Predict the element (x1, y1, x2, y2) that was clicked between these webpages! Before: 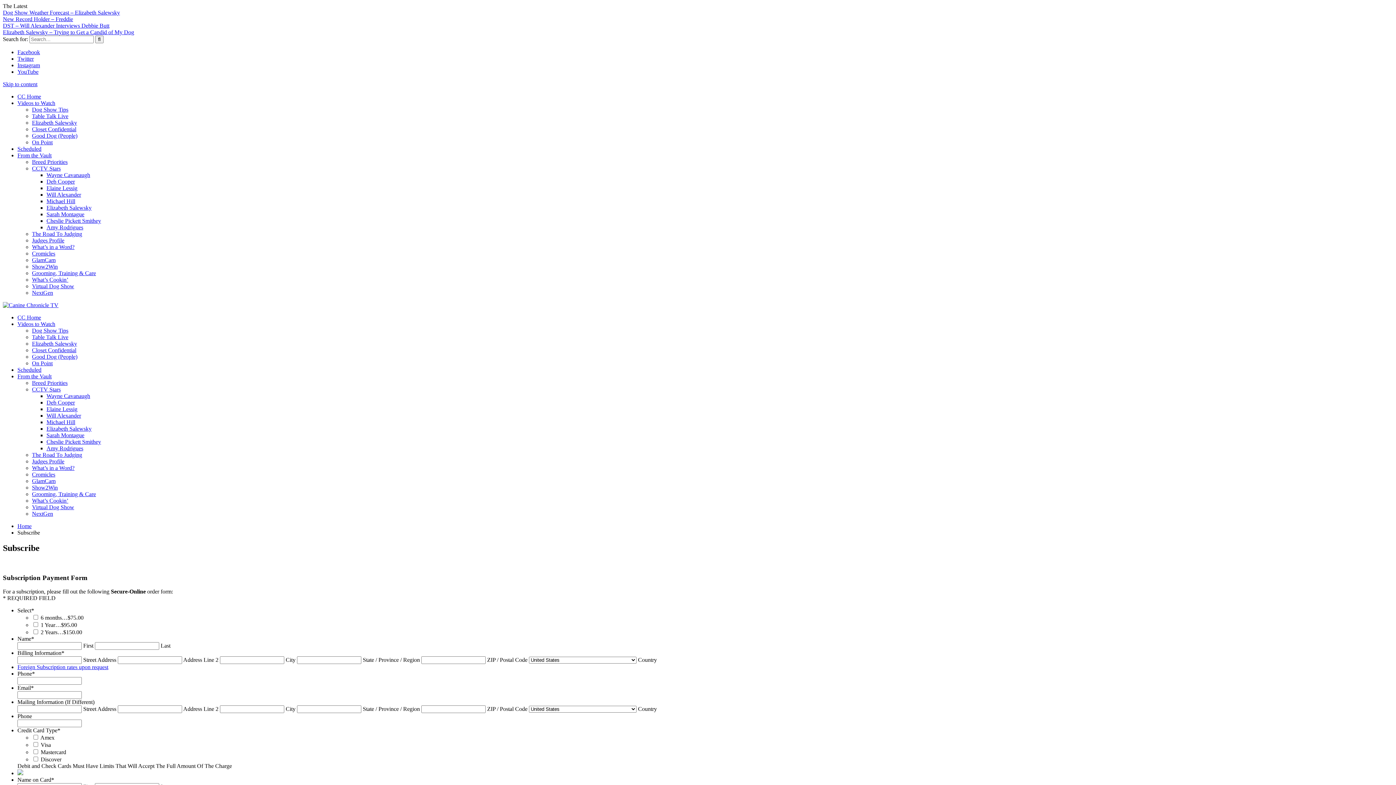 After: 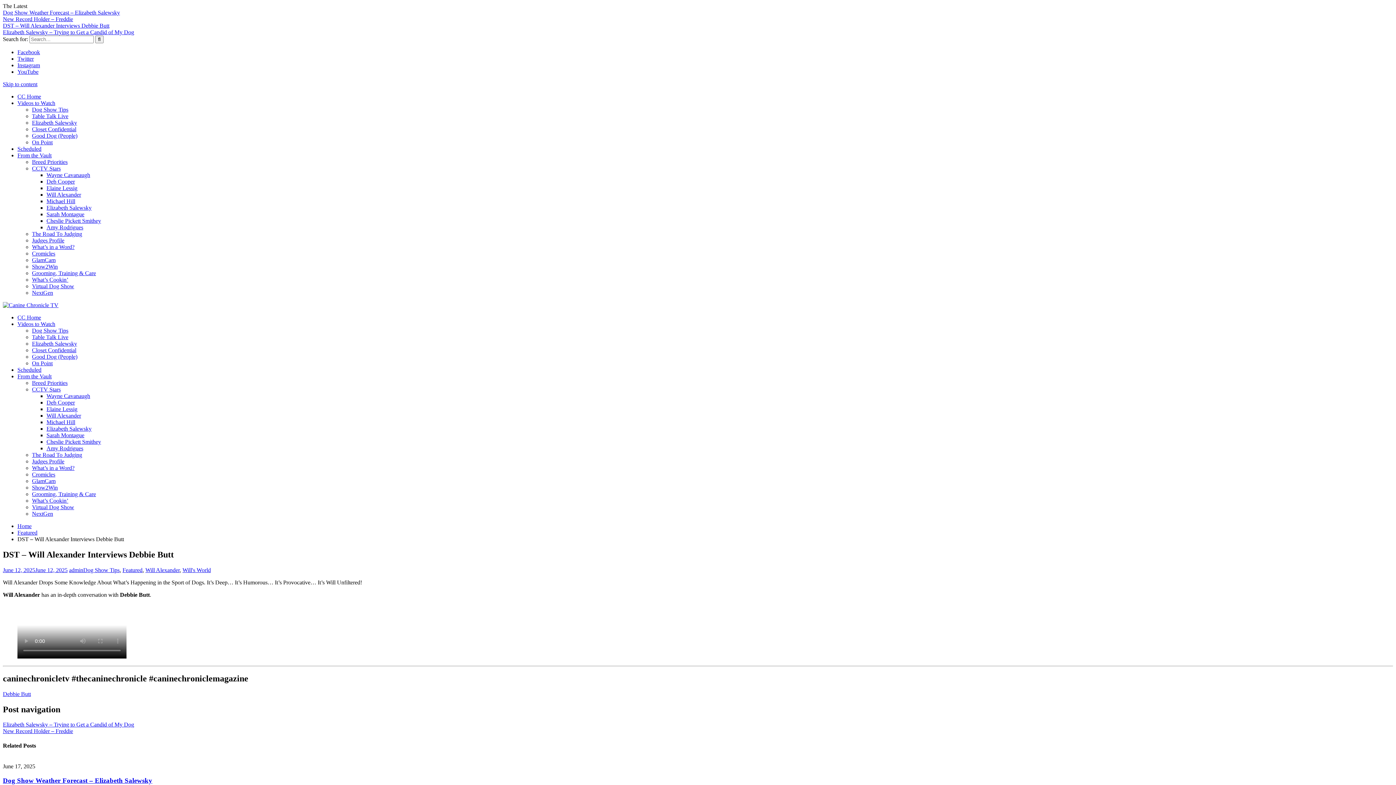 Action: label: DST – Will Alexander Interviews Debbie Butt bbox: (2, 22, 109, 28)